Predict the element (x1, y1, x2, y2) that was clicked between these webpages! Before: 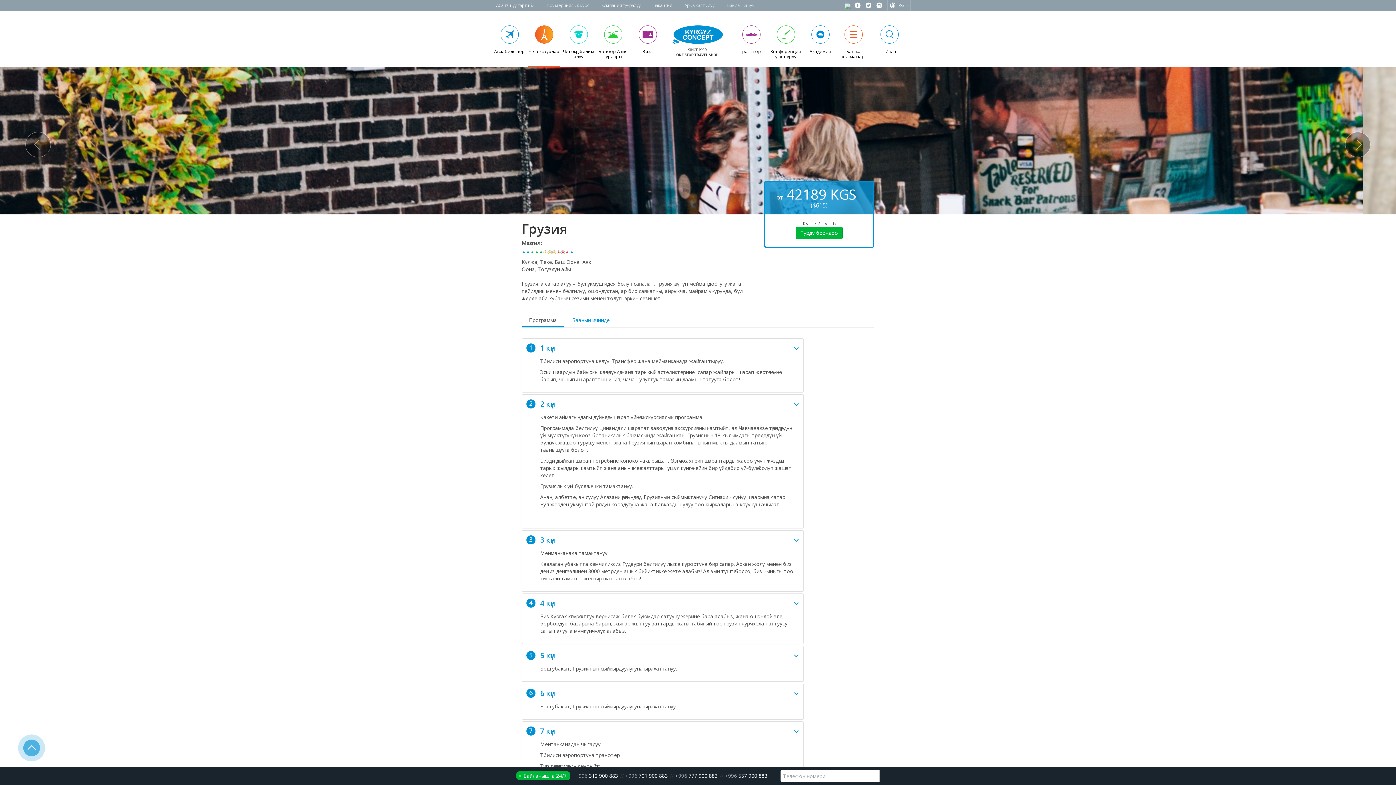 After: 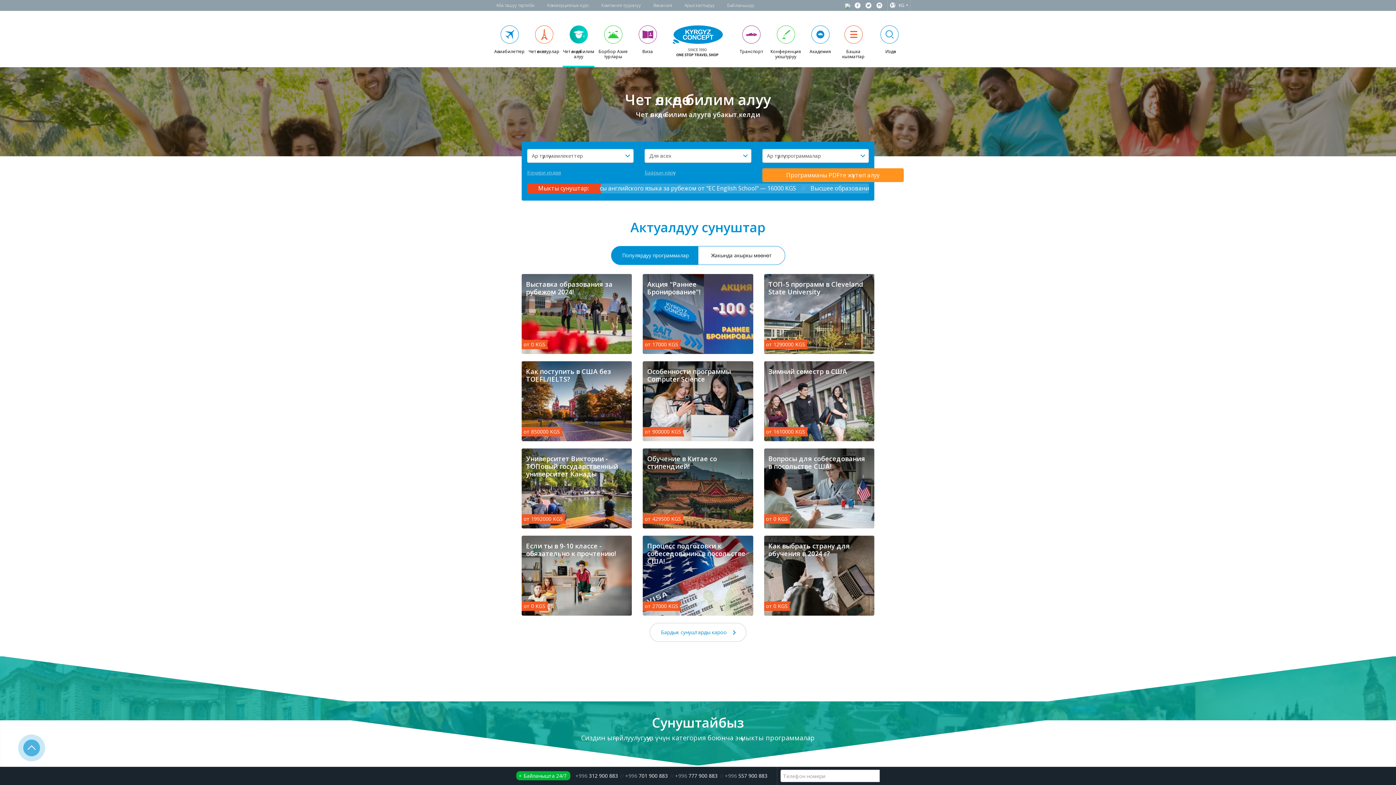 Action: bbox: (562, 25, 594, 67) label: Чет өлкөдө билим алуу